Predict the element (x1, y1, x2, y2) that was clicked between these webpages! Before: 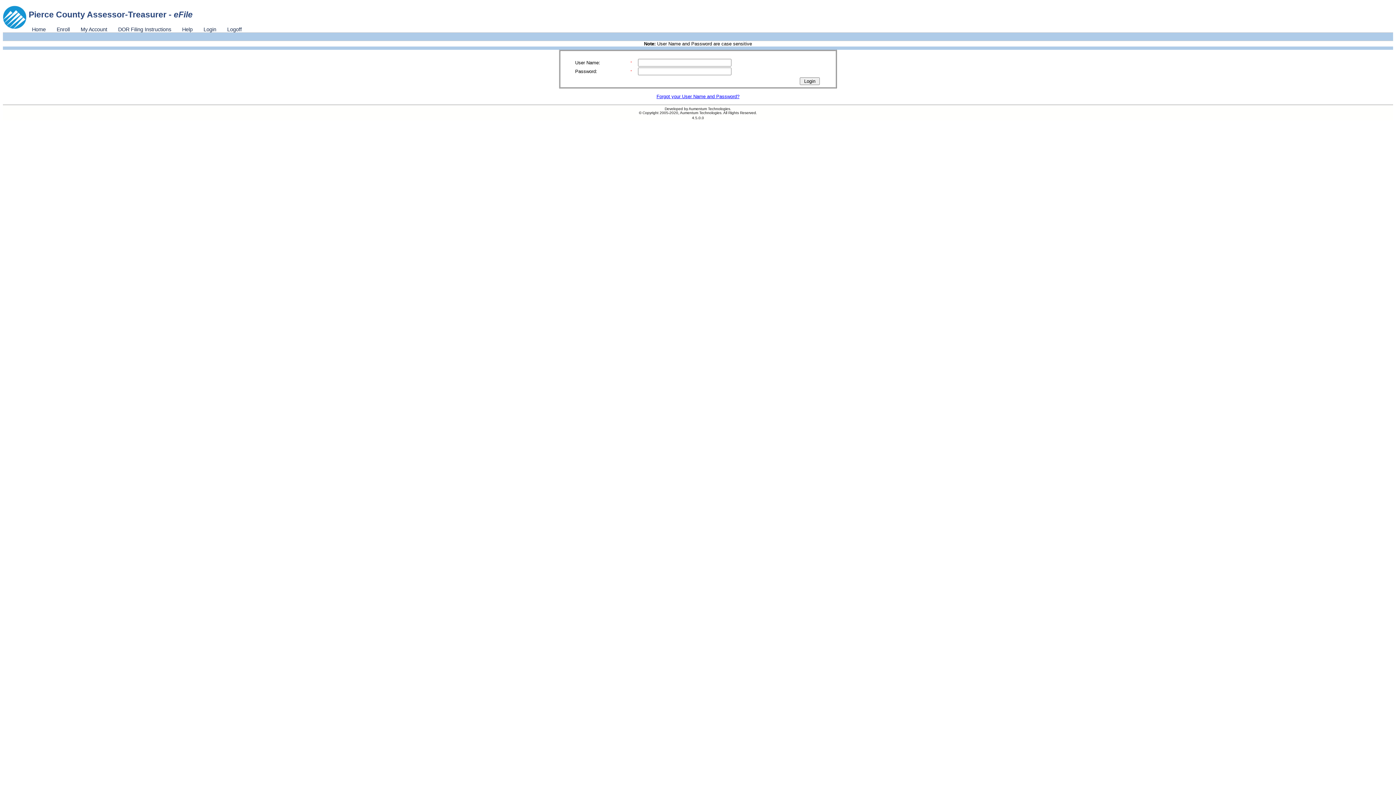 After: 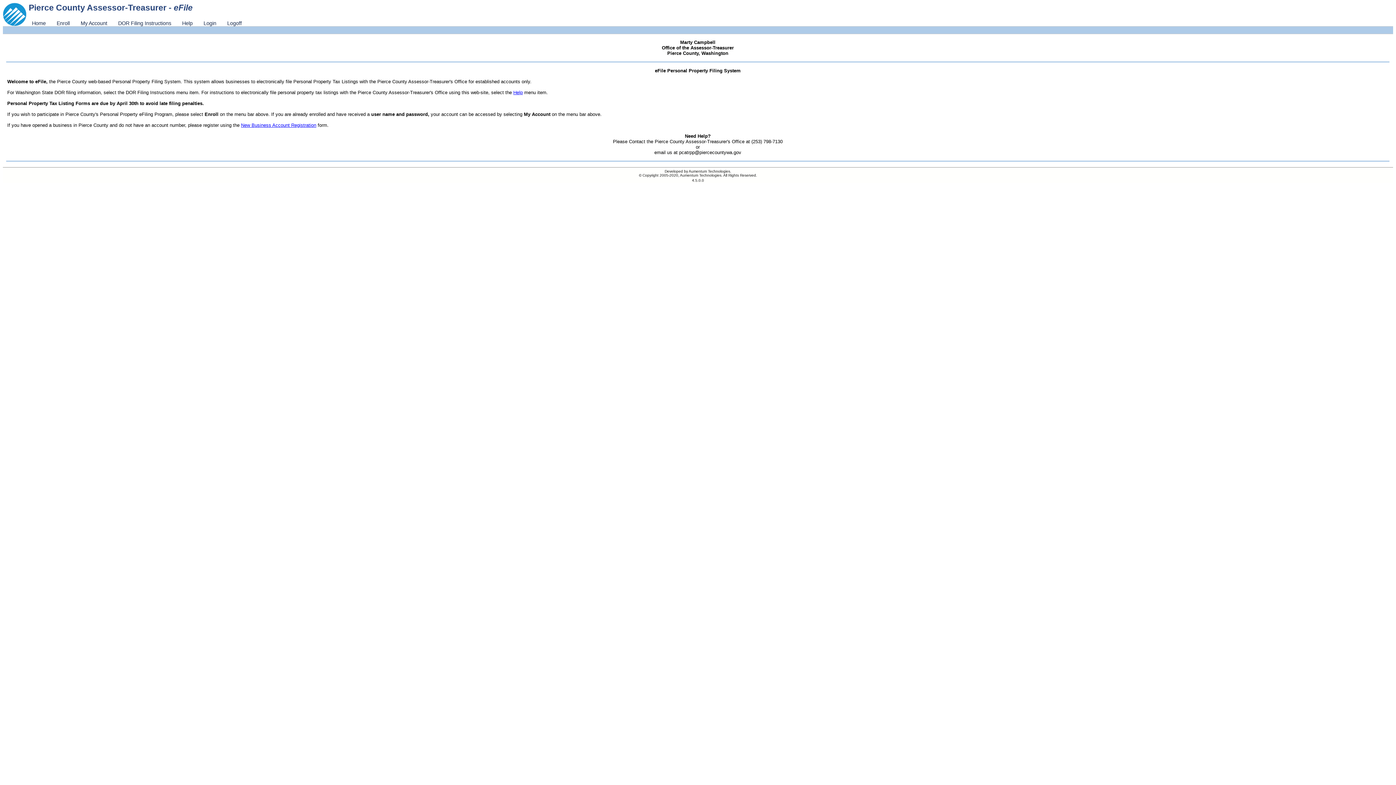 Action: label: Home bbox: (26, 26, 51, 32)